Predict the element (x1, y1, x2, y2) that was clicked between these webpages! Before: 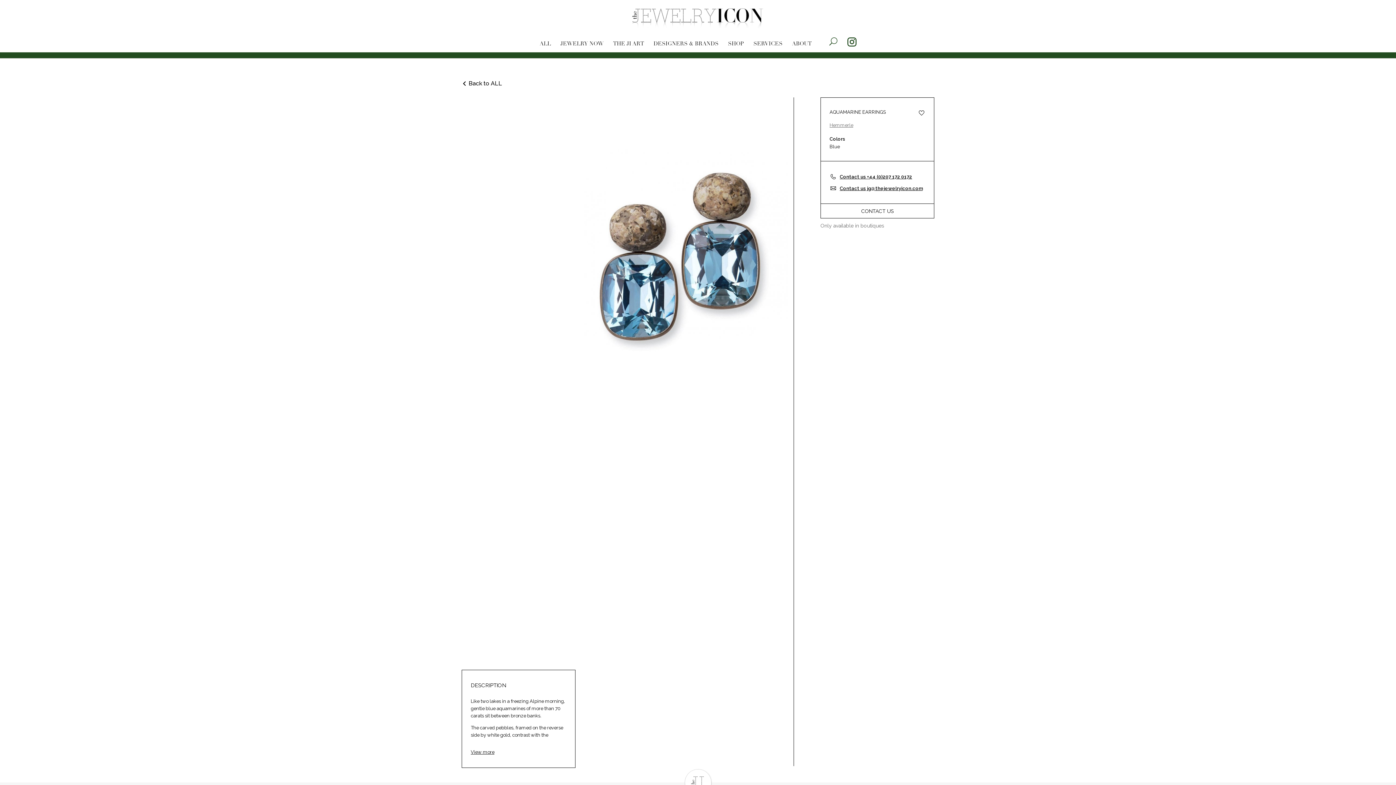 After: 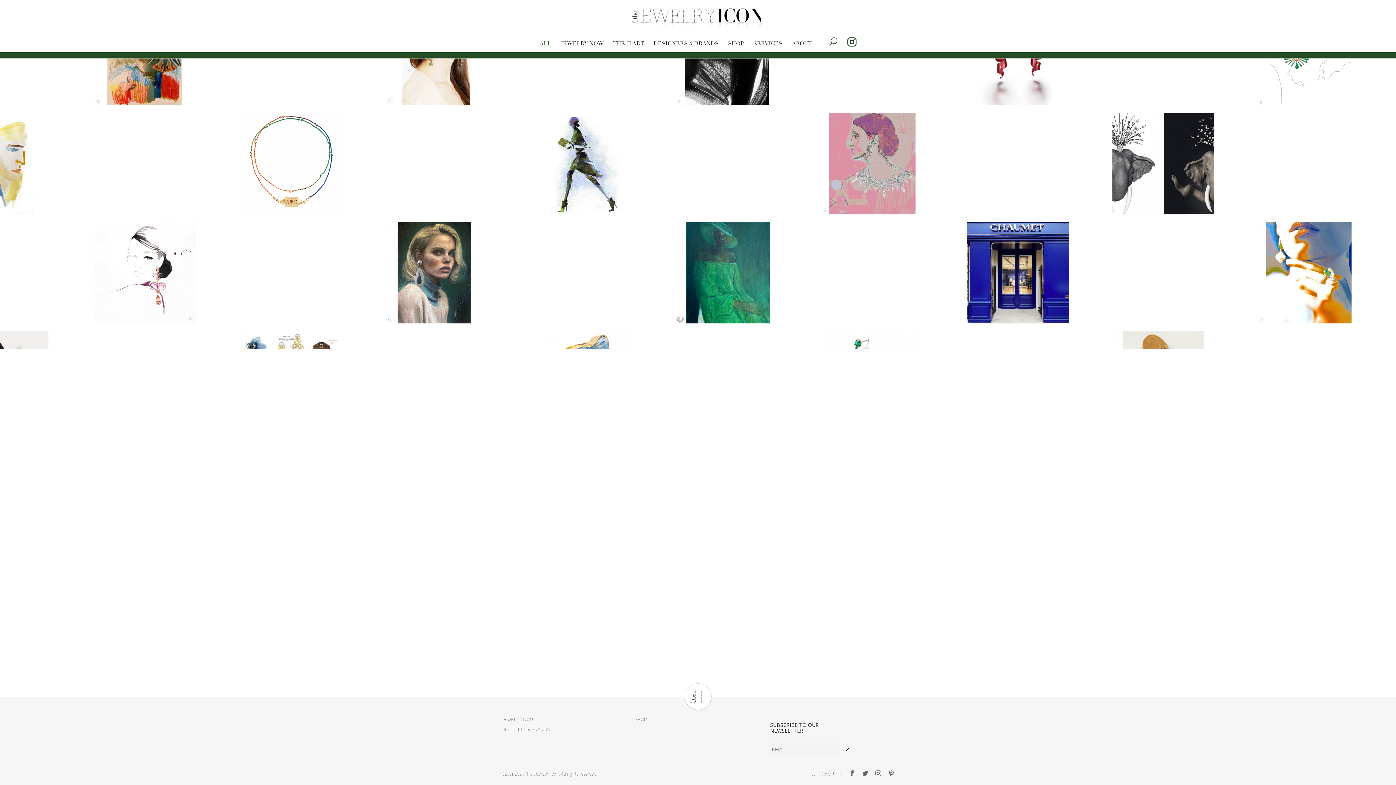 Action: bbox: (684, 768, 712, 797)